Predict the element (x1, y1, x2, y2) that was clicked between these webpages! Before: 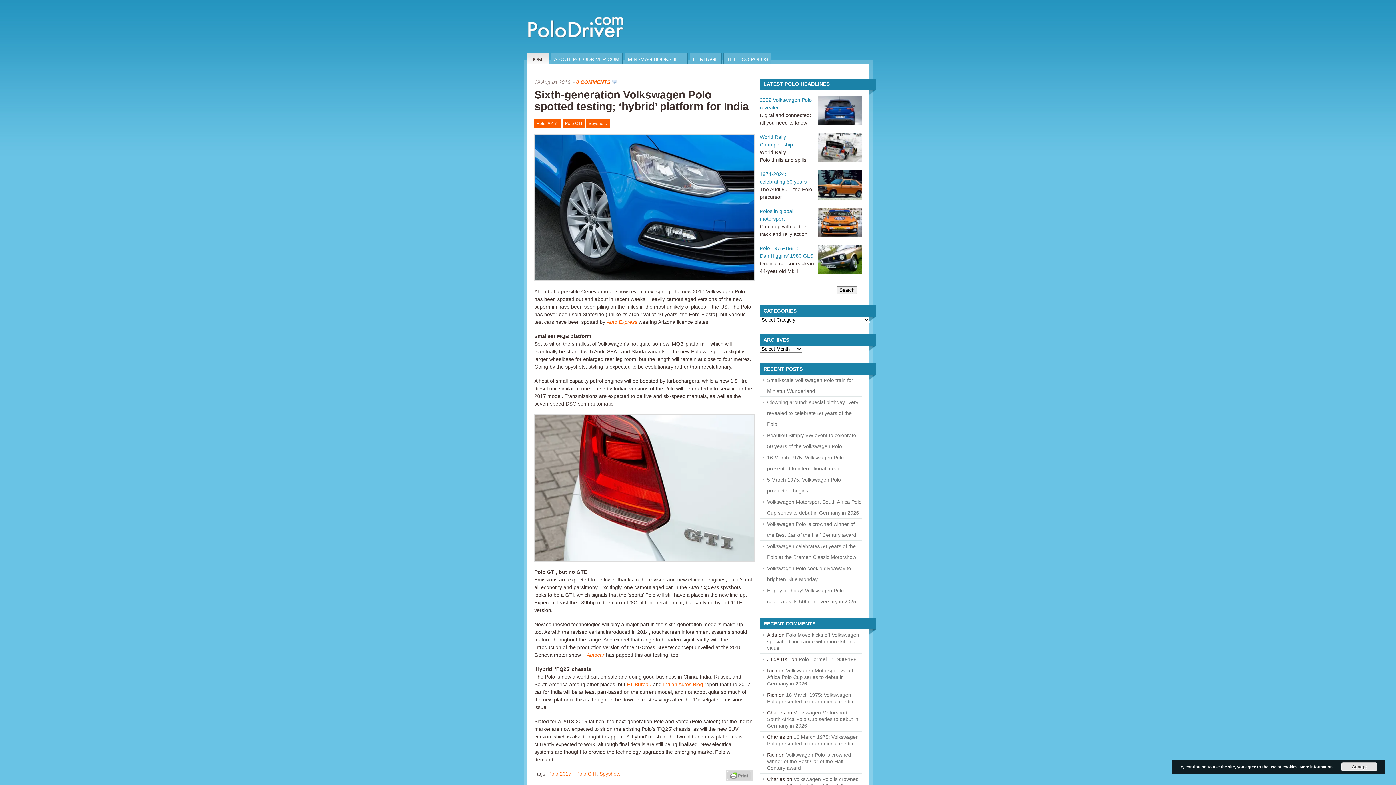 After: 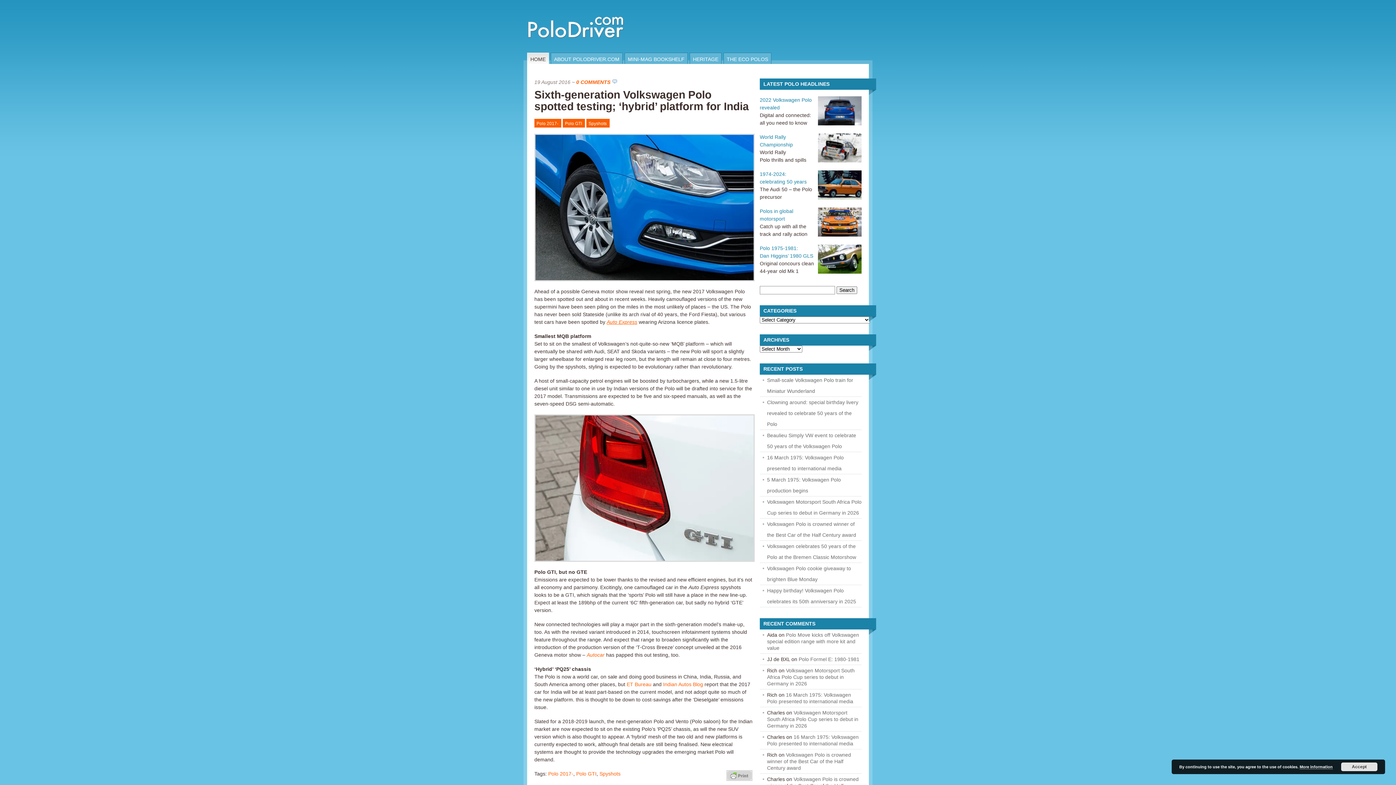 Action: label: Auto Express bbox: (606, 319, 637, 325)